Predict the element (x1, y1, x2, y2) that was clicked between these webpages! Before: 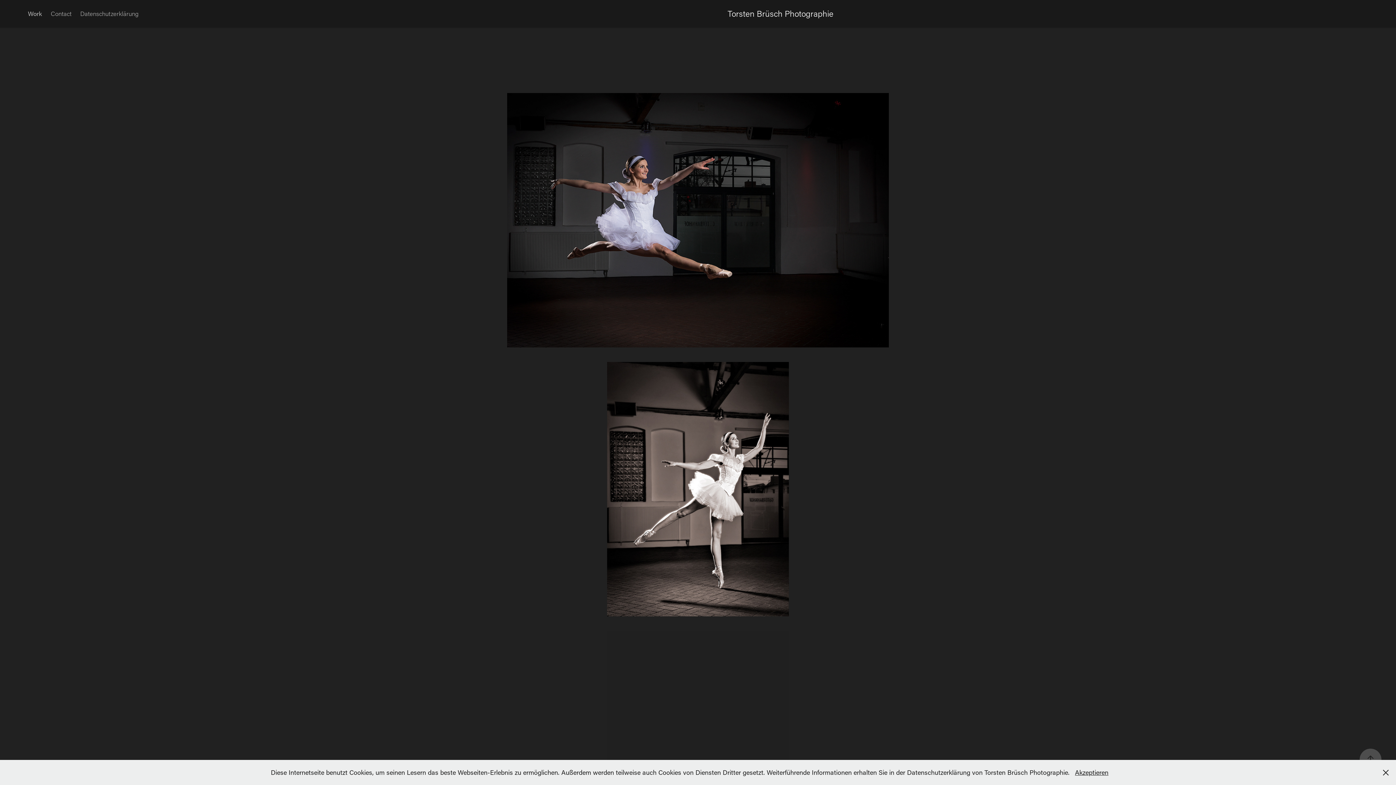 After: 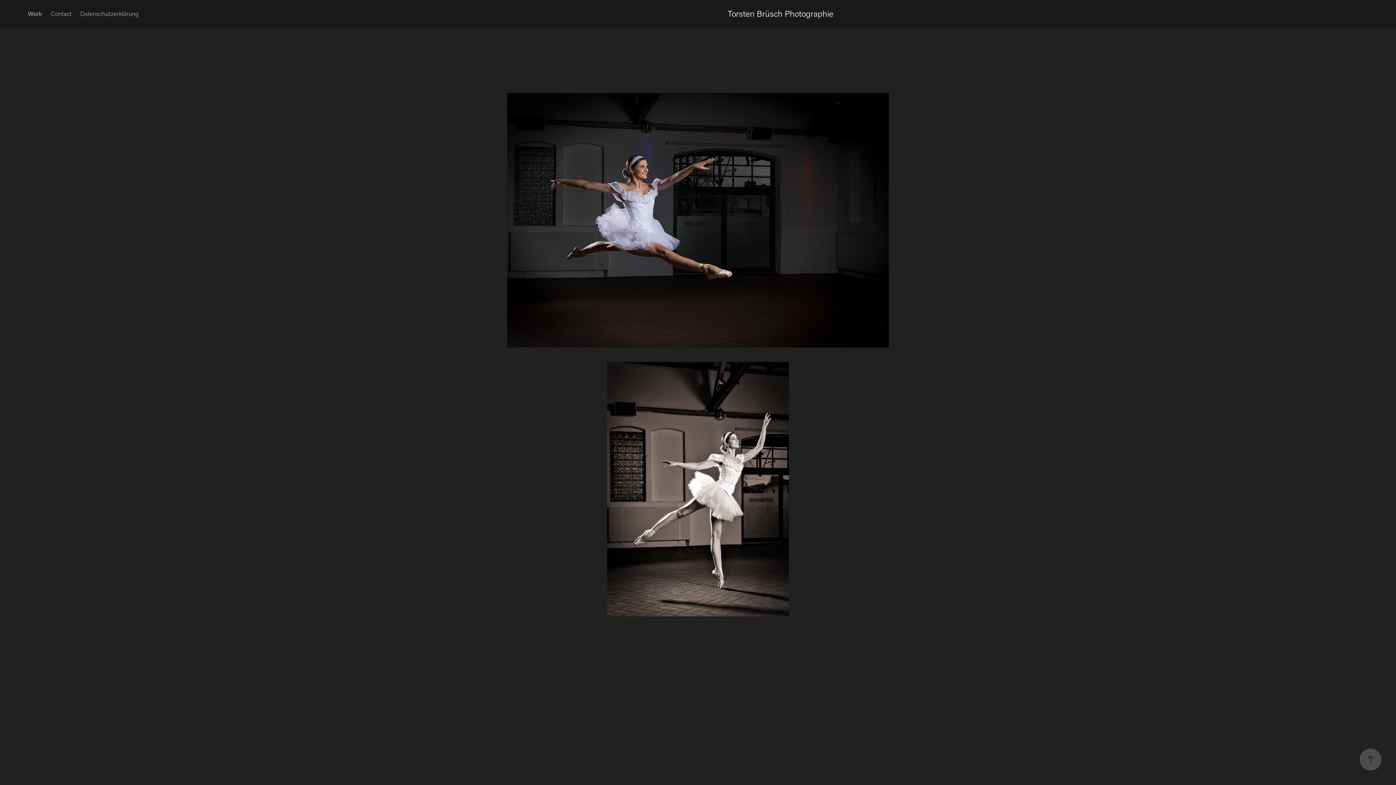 Action: bbox: (1075, 768, 1108, 777) label: Akzeptieren